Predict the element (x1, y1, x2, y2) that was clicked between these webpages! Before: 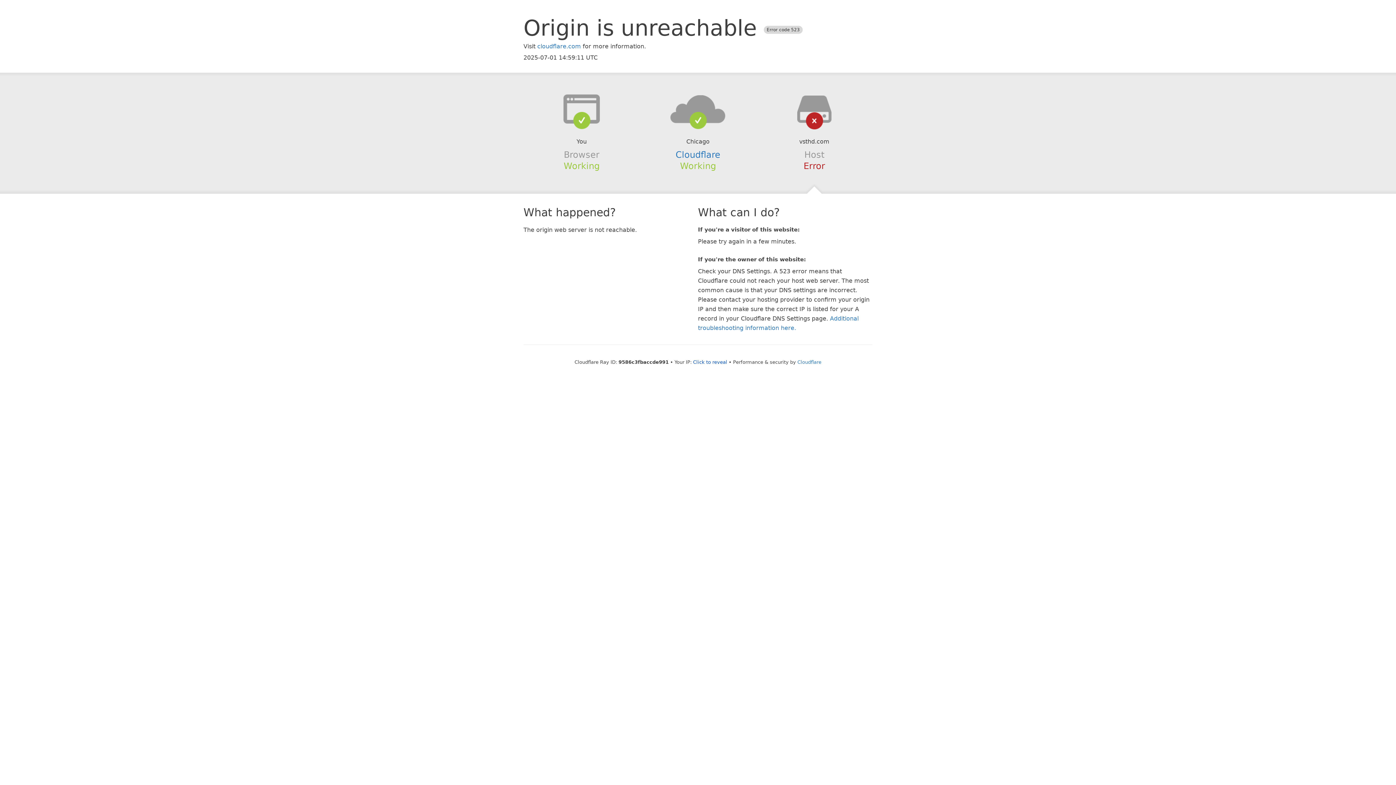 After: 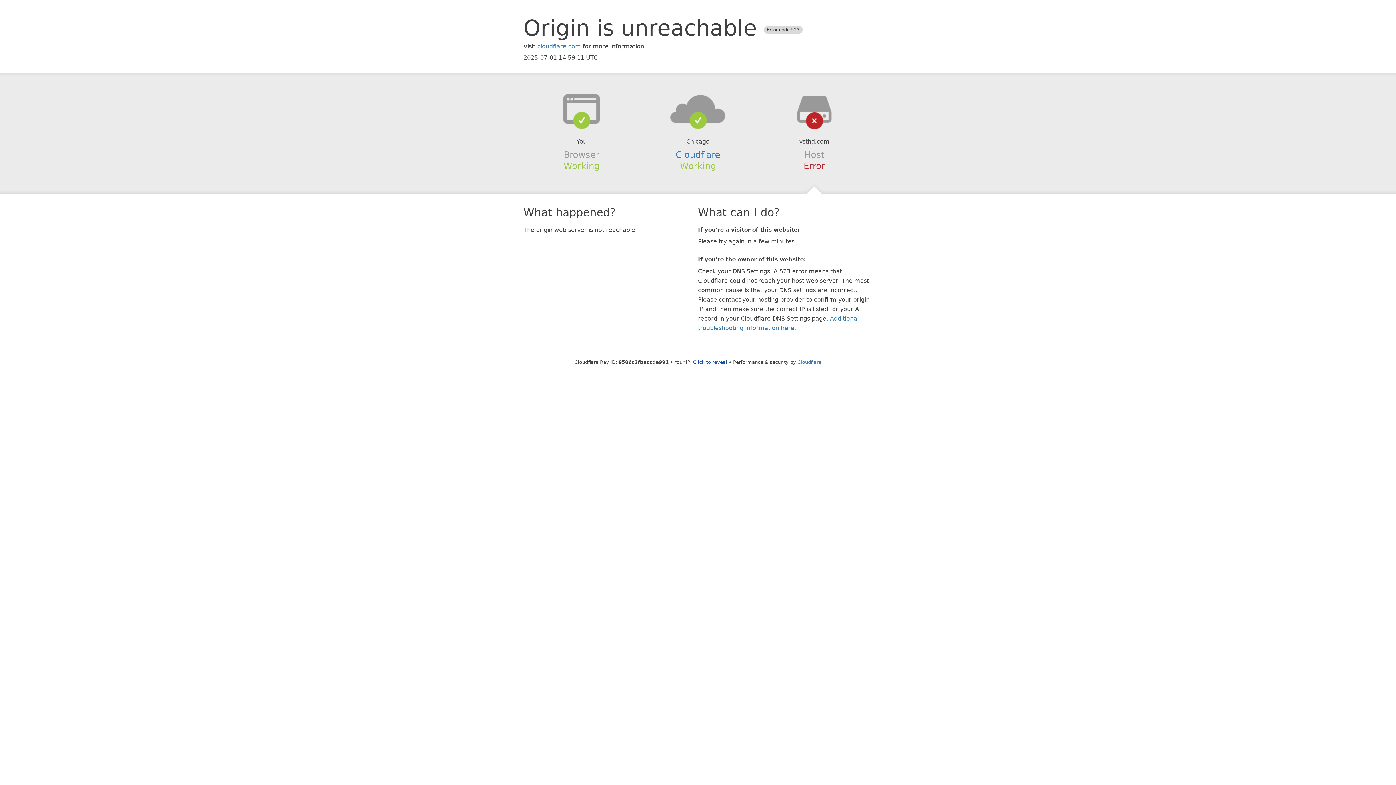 Action: bbox: (639, 94, 756, 123)